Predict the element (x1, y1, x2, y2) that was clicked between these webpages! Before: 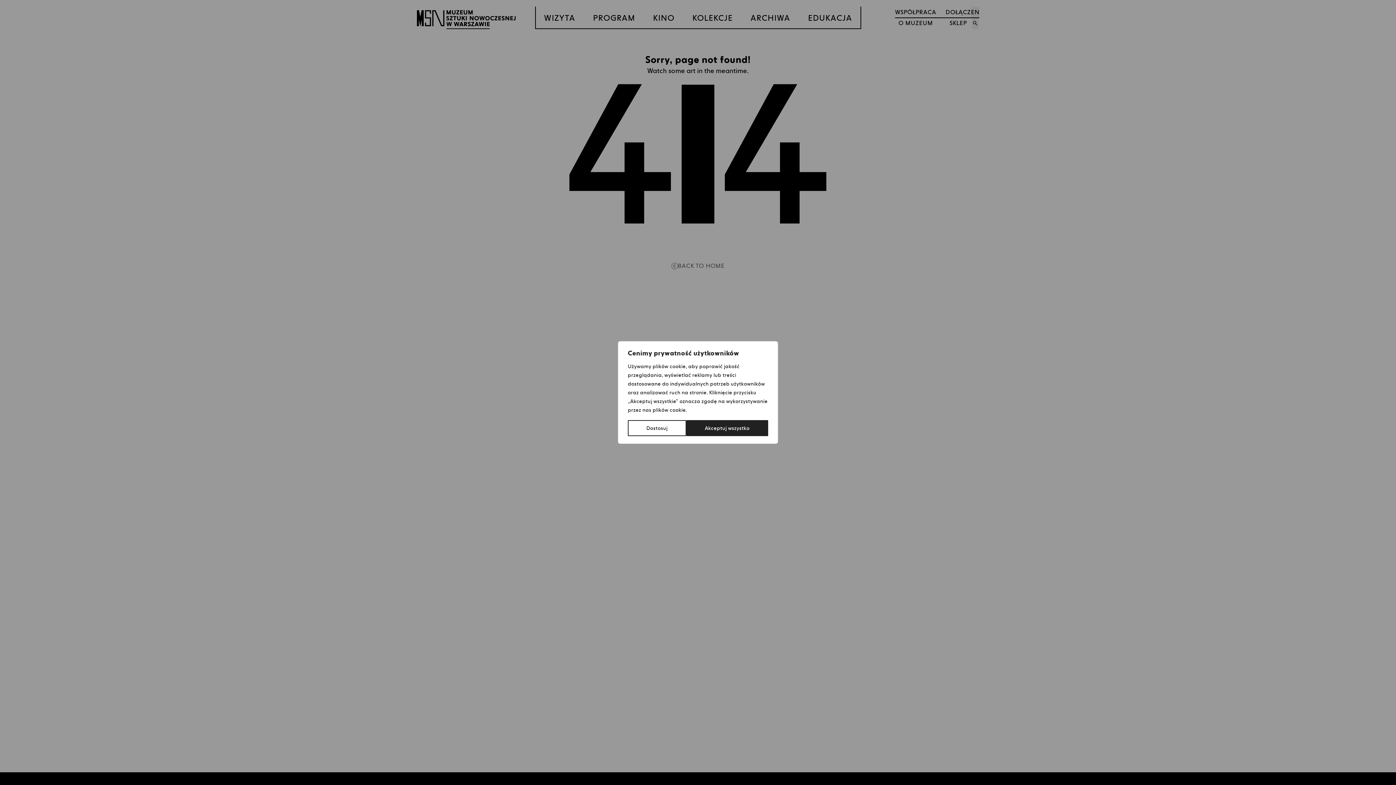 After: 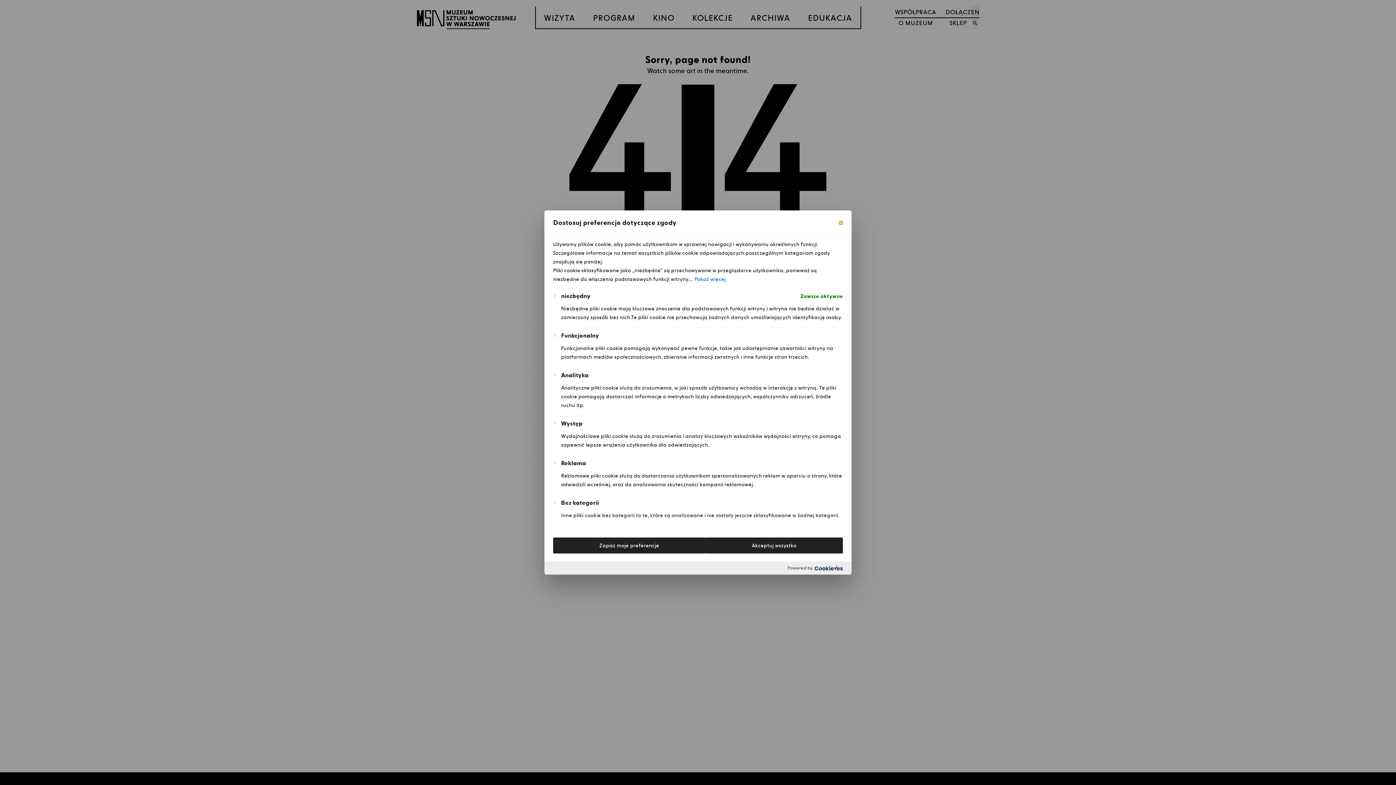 Action: label: Dostosuj bbox: (628, 420, 686, 436)